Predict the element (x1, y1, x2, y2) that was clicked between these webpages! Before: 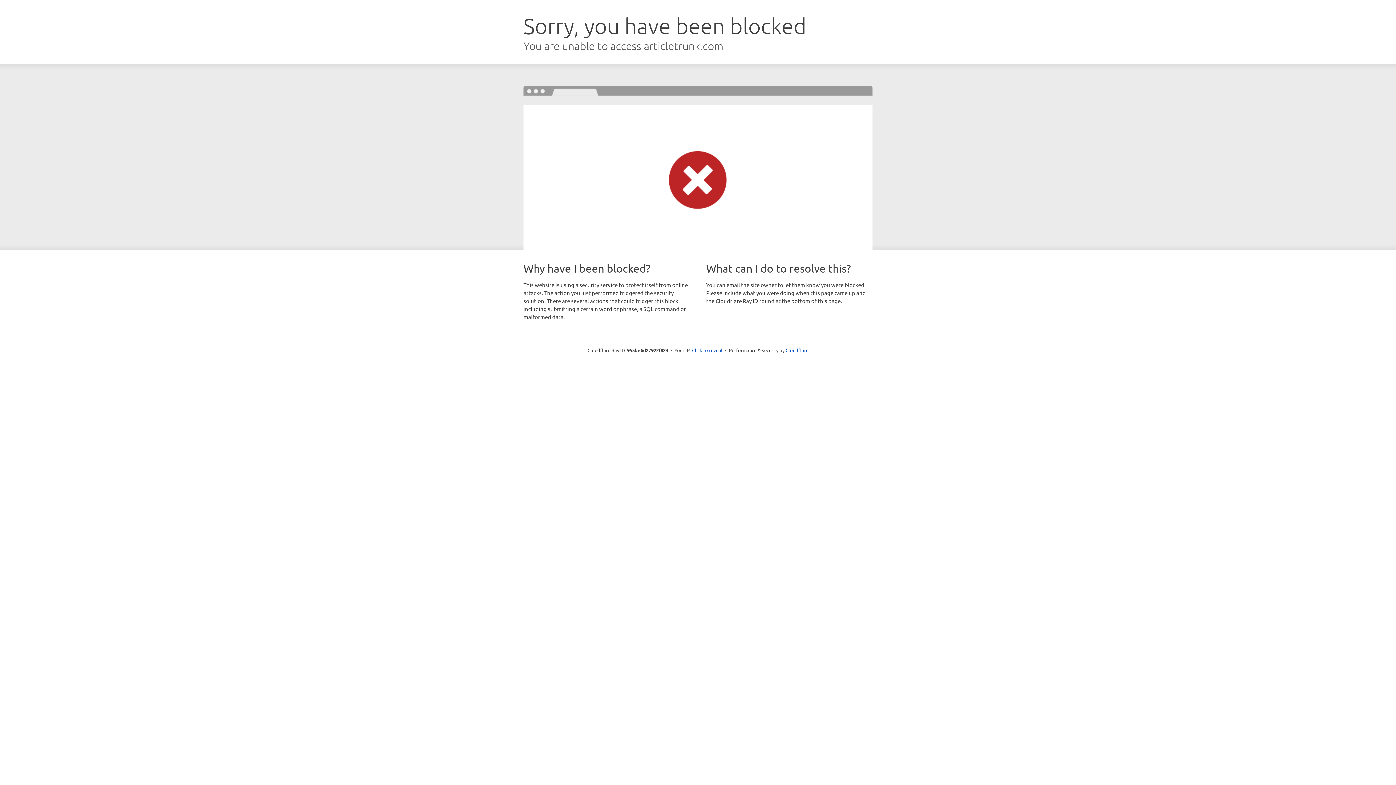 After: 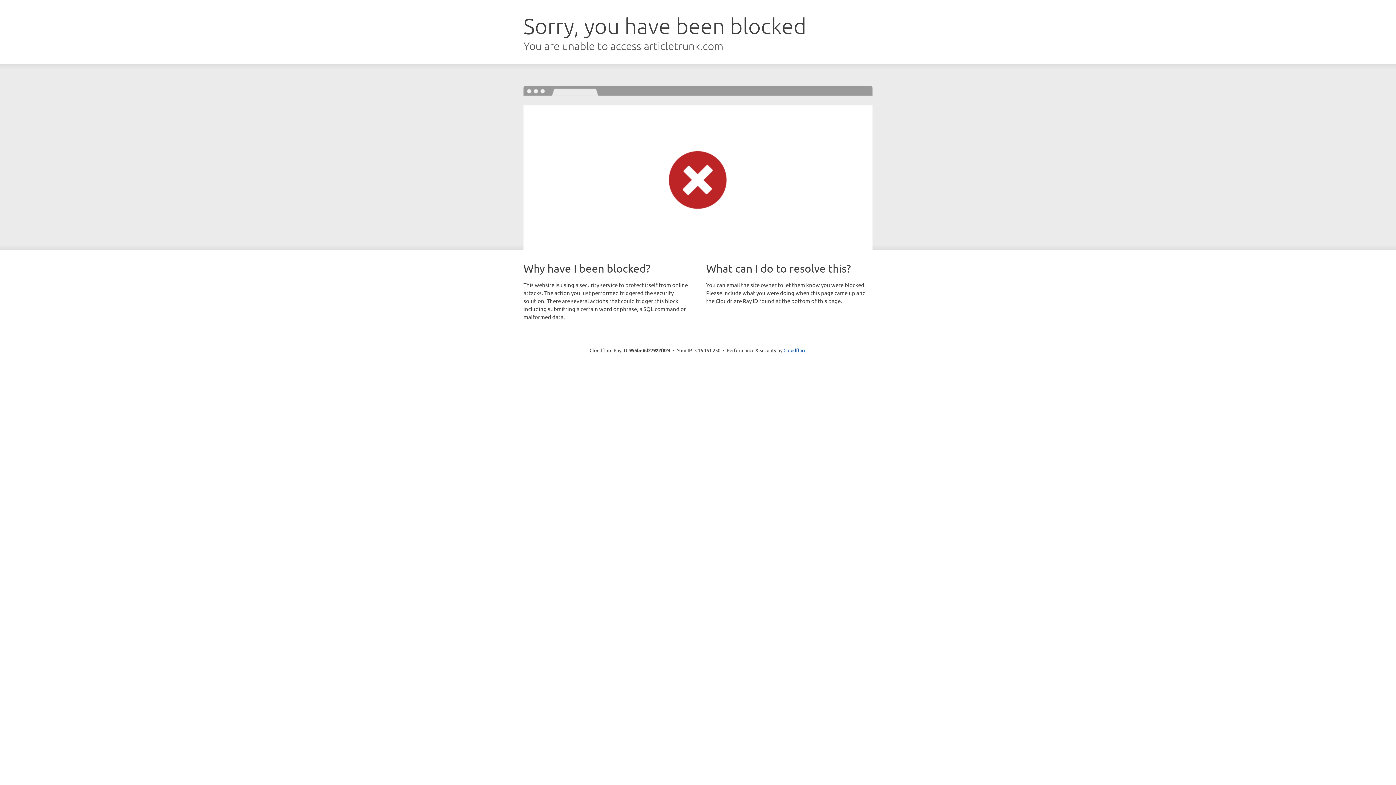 Action: bbox: (692, 346, 722, 353) label: Click to reveal